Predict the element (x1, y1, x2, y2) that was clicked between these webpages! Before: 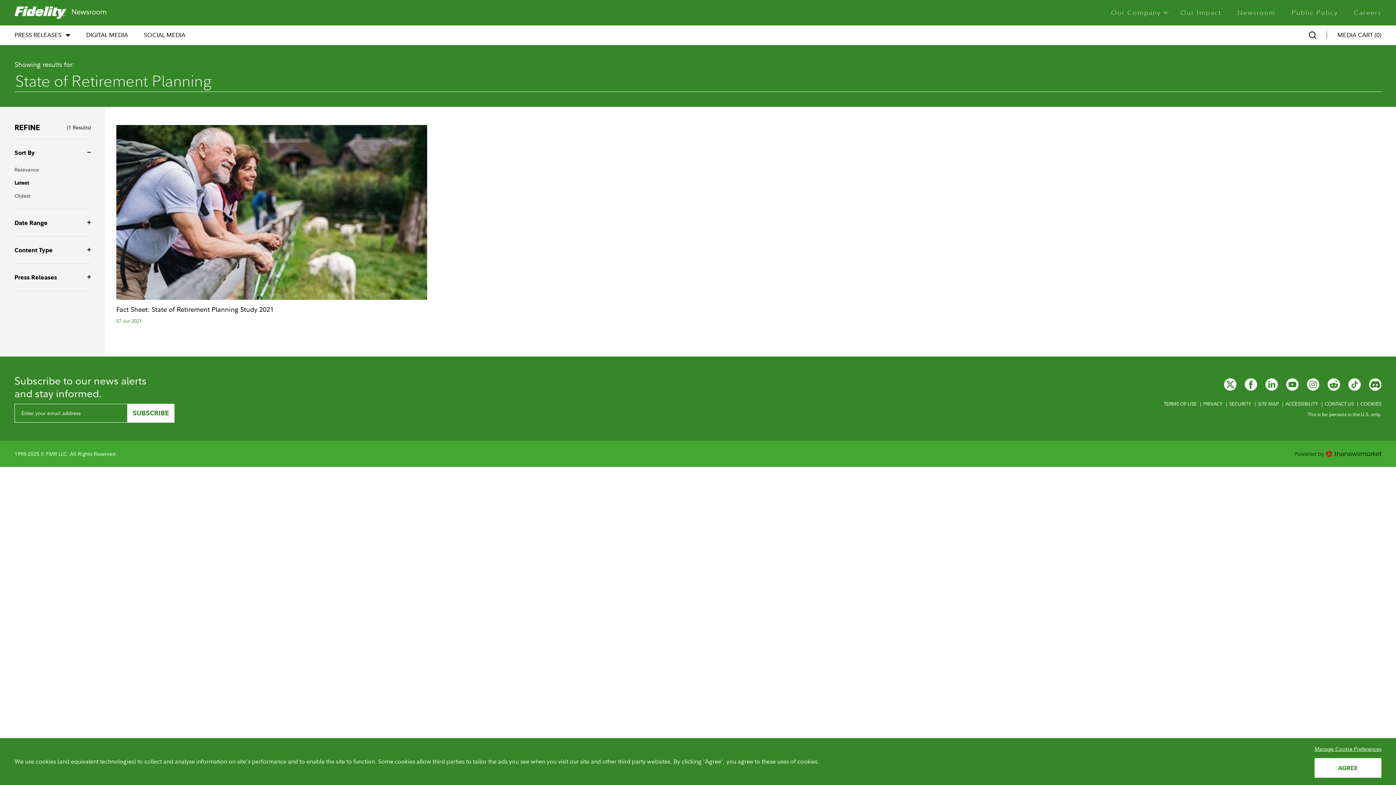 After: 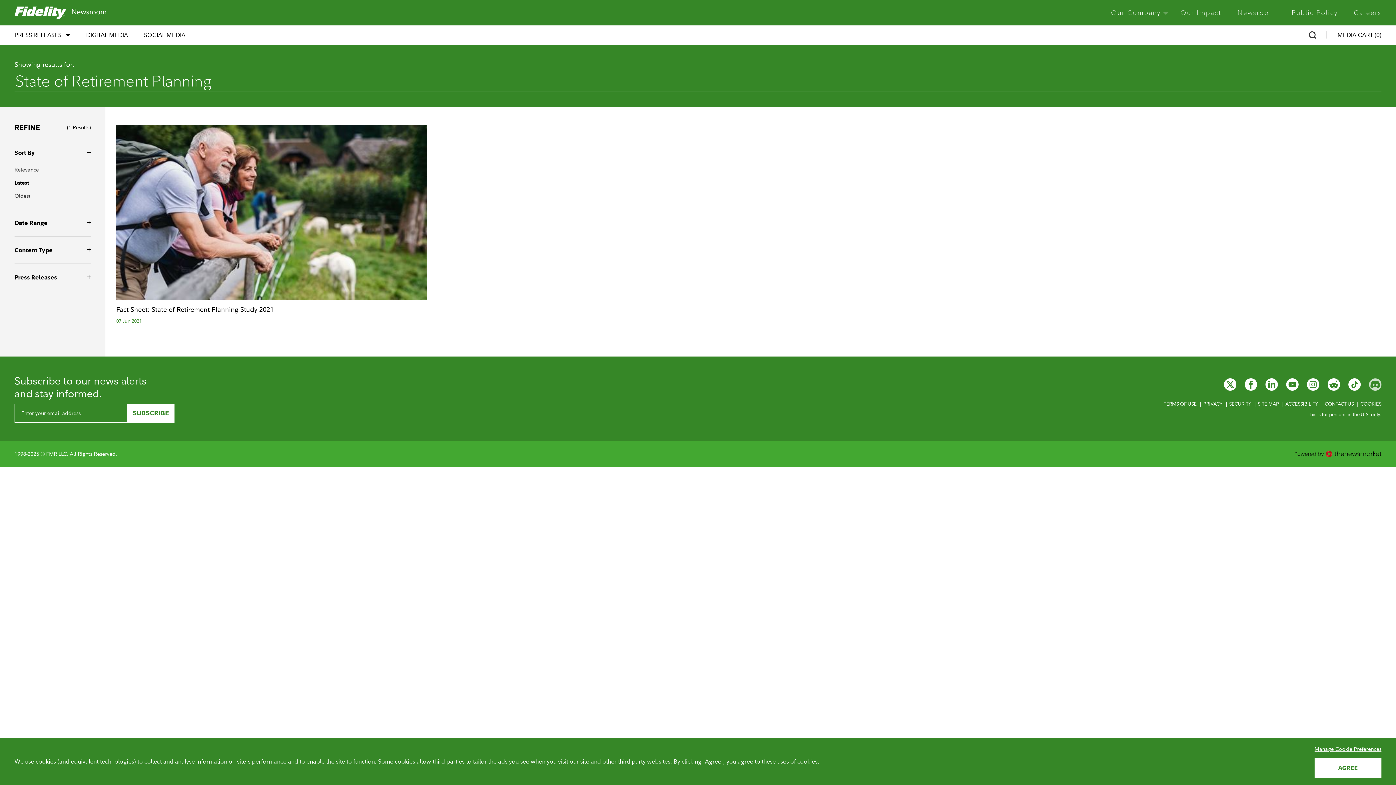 Action: label: Discord bbox: (1369, 378, 1381, 390)